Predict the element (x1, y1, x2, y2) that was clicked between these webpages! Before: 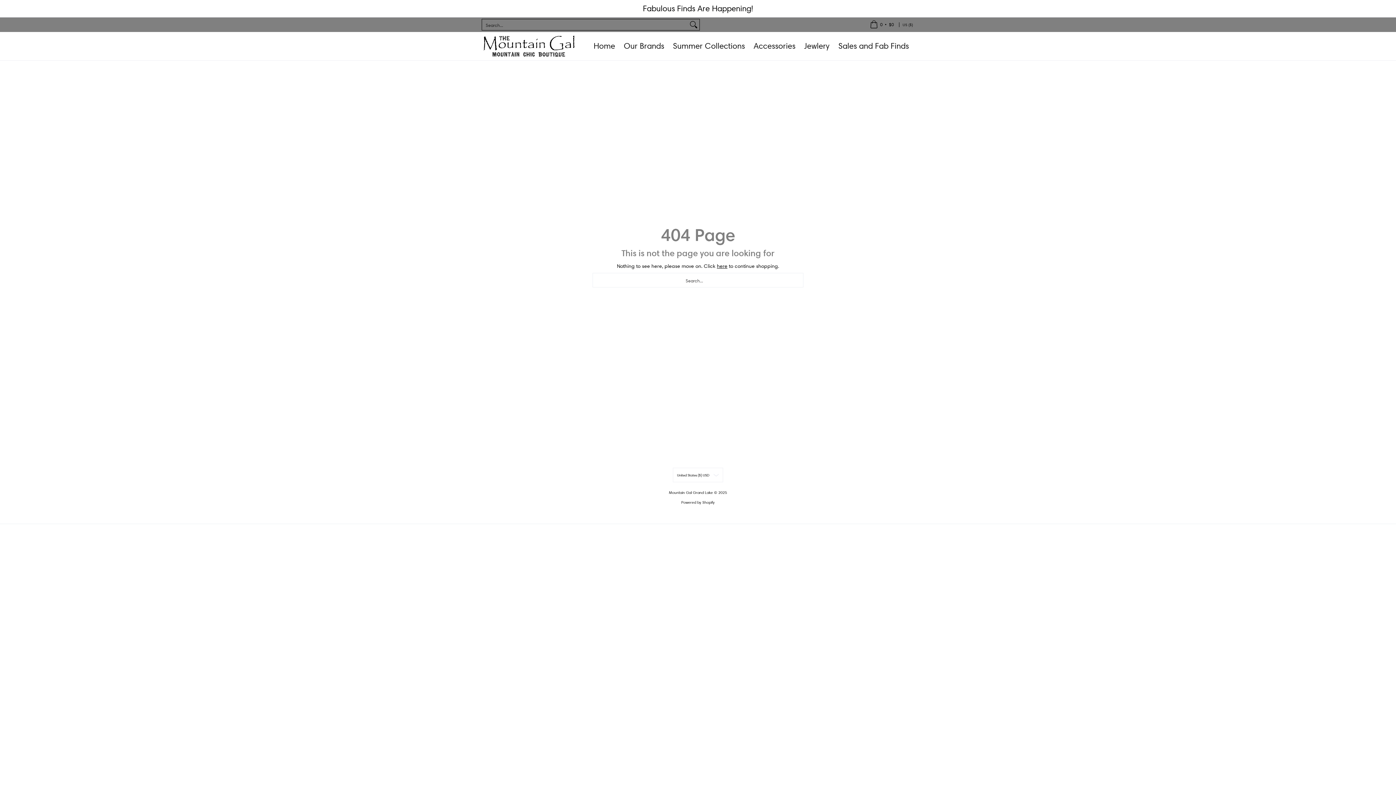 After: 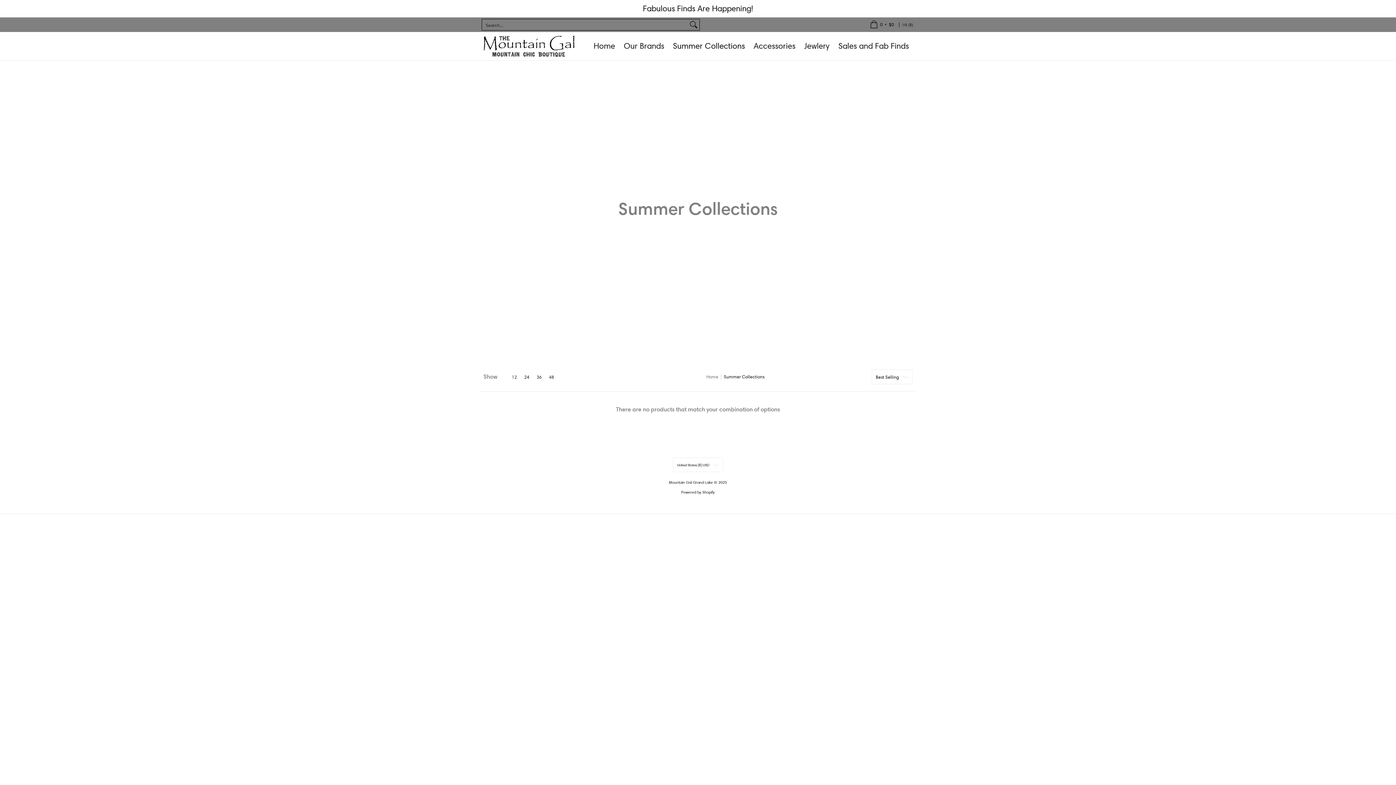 Action: label: Summer Collections bbox: (669, 32, 748, 60)